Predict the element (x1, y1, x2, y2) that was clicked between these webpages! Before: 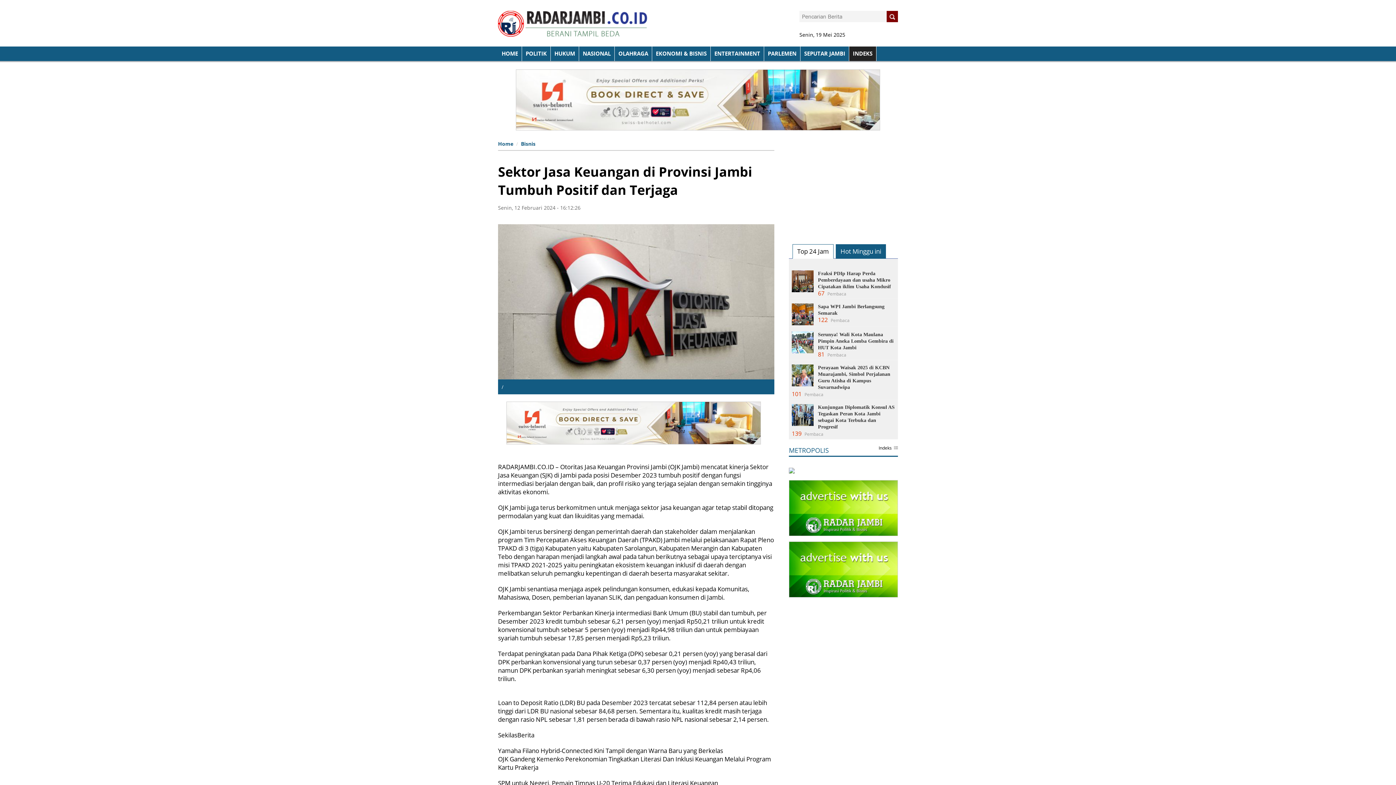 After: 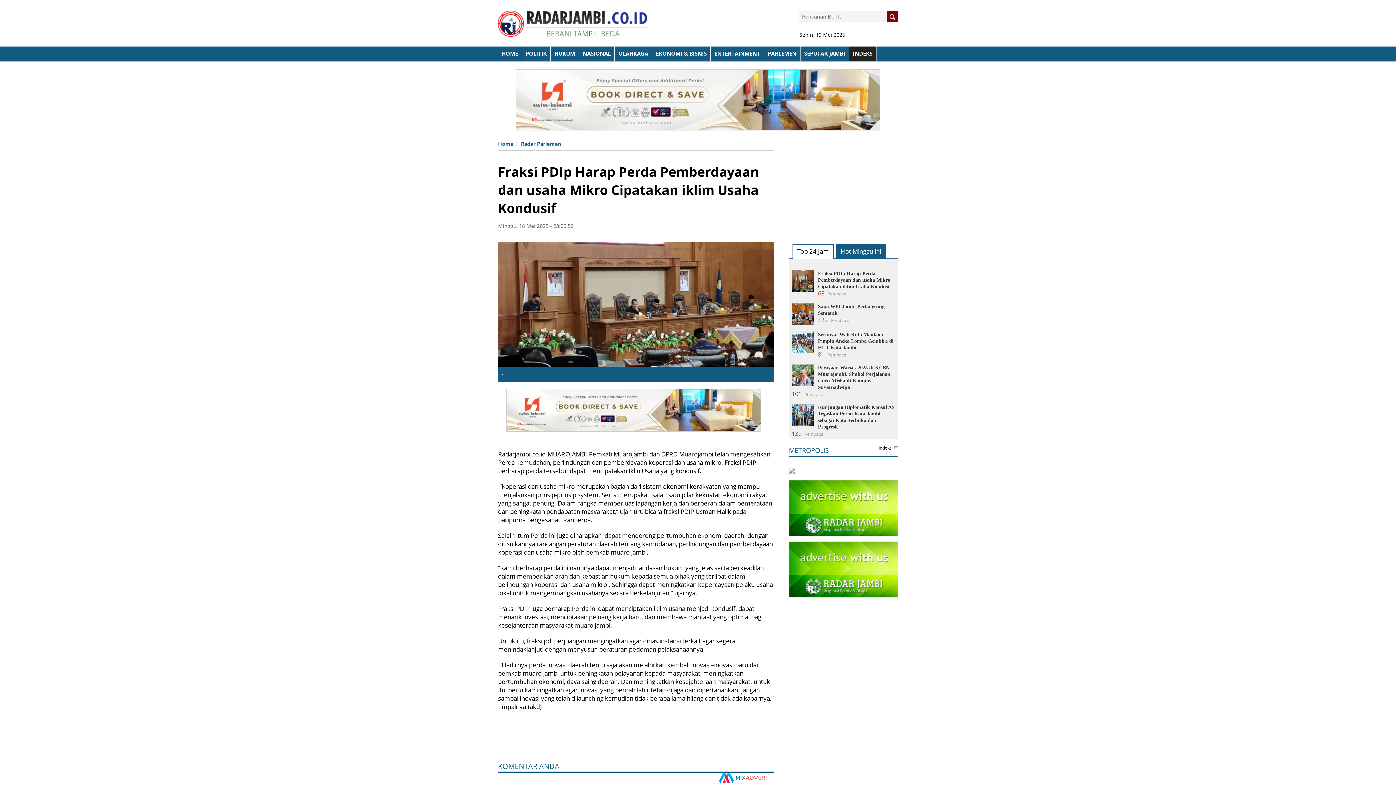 Action: label: Fraksi PDIp Harap Perda Pemberdayaan dan usaha Mikro Cipatakan iklim Usaha Kondusif bbox: (818, 270, 891, 289)